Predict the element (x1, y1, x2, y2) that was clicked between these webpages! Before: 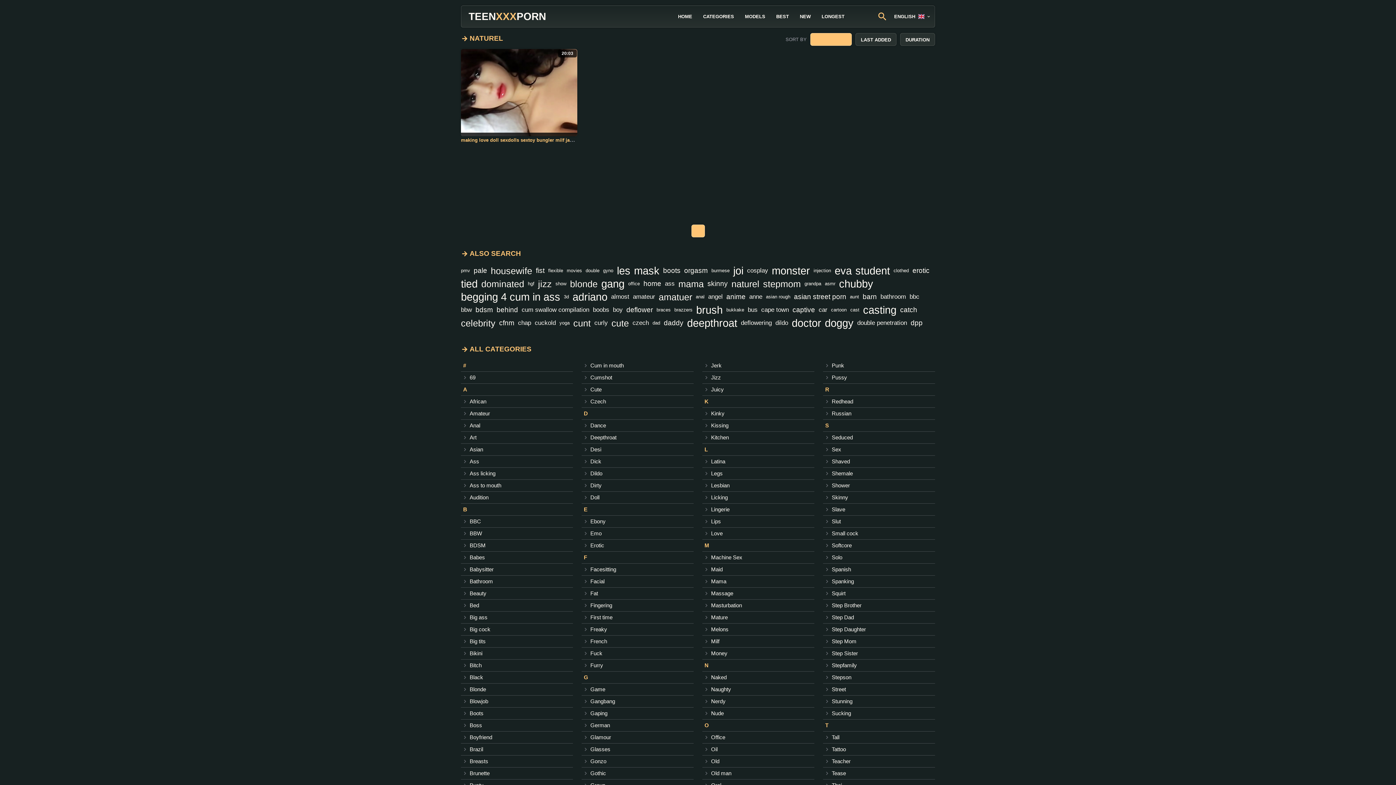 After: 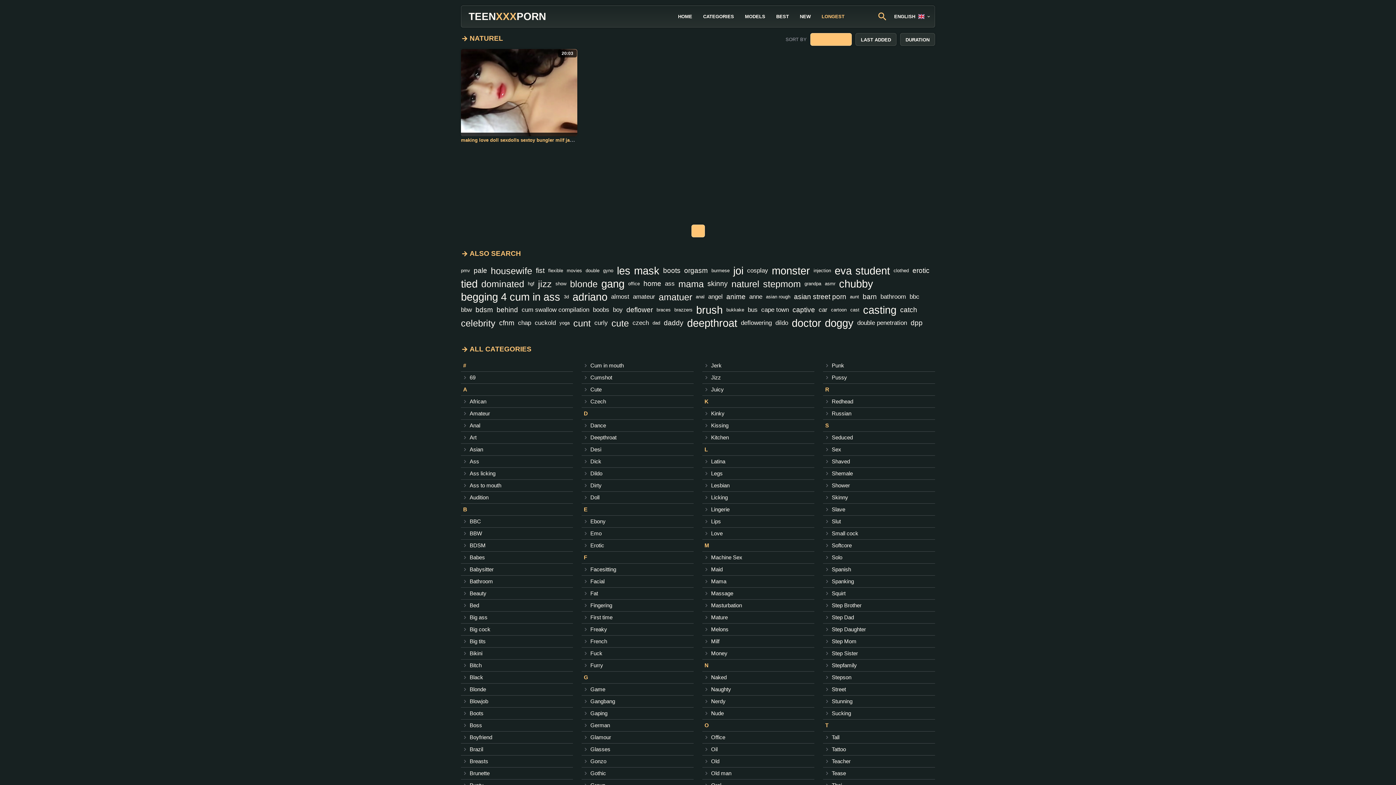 Action: label: LONGEST bbox: (821, 13, 844, 19)